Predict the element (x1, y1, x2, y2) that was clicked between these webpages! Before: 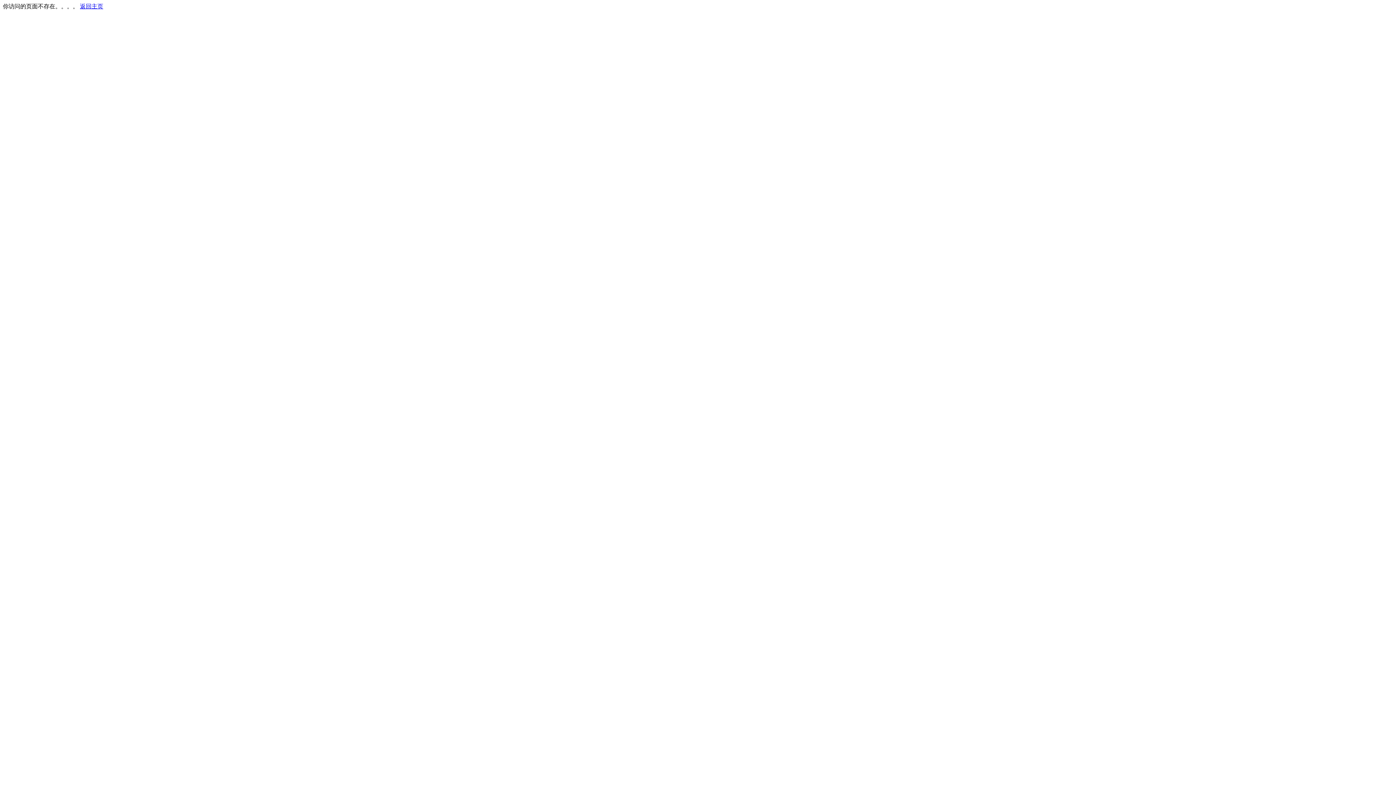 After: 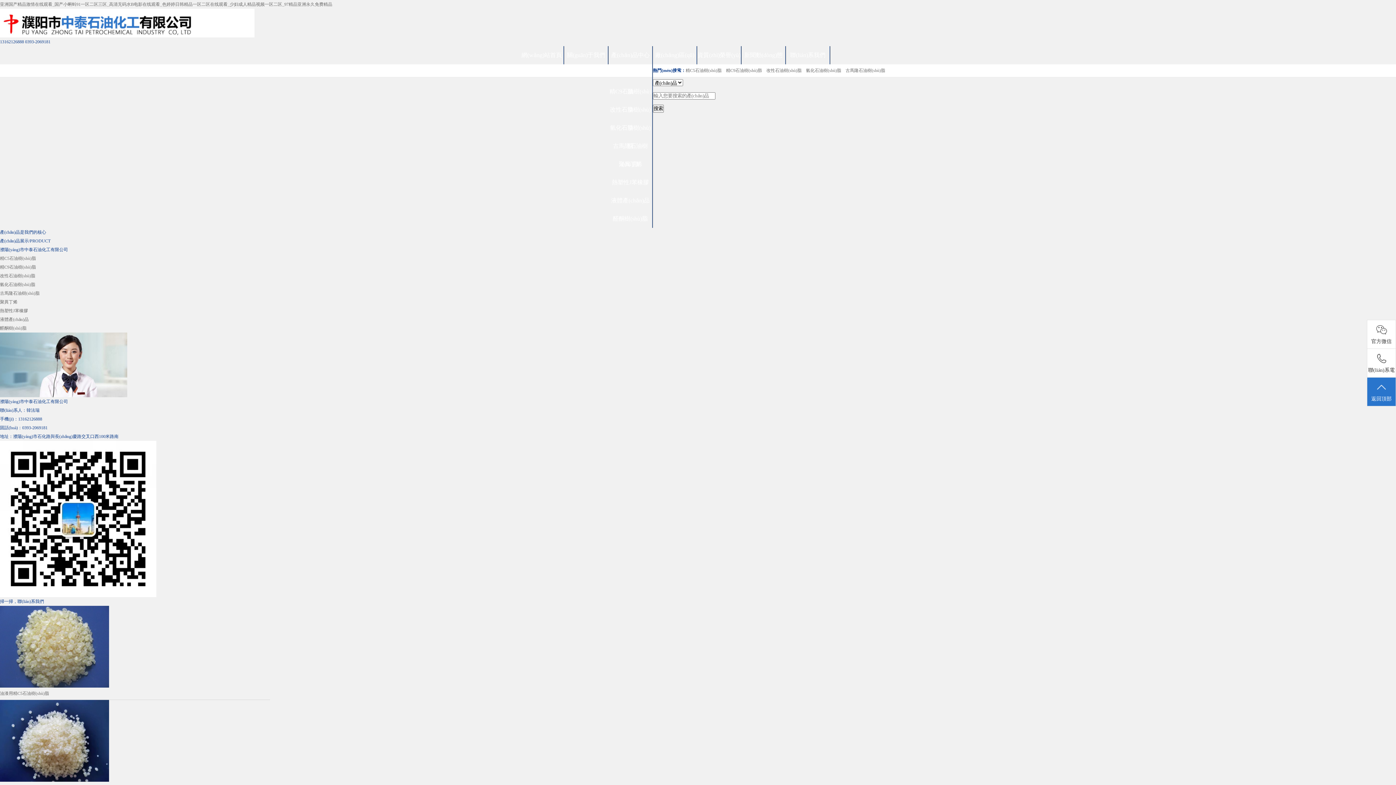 Action: bbox: (80, 3, 103, 9) label: 返回主页